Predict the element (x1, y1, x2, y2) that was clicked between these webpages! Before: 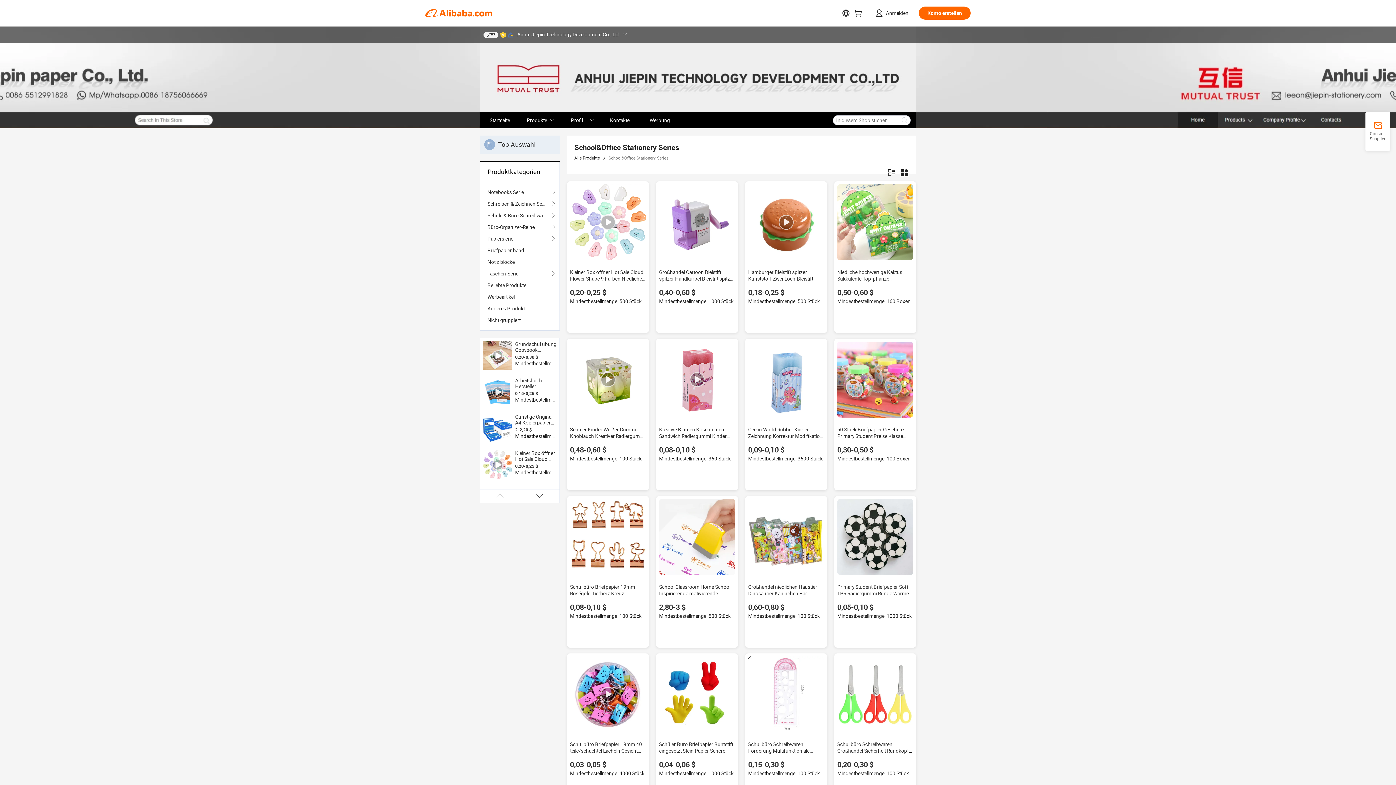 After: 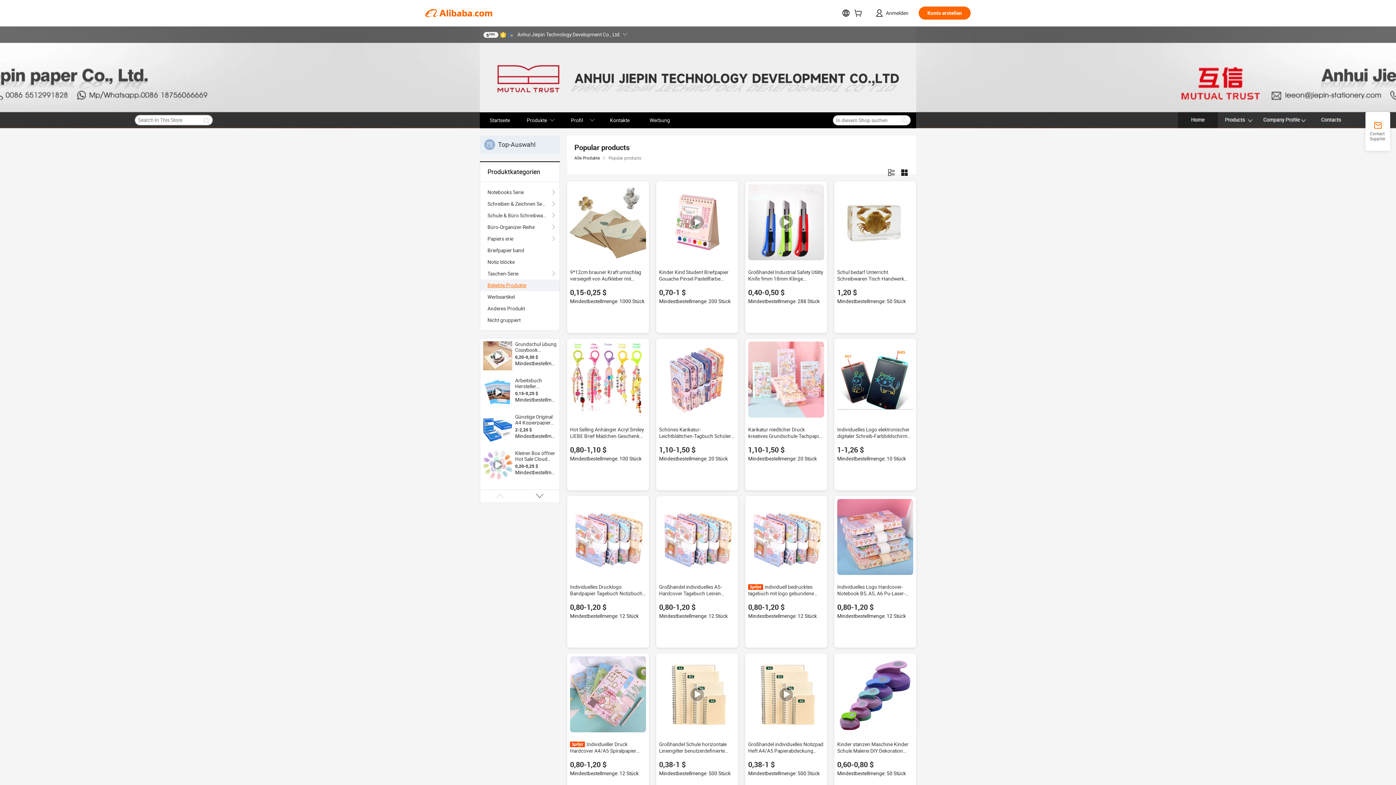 Action: label: Beliebte Produkte bbox: (487, 279, 552, 291)